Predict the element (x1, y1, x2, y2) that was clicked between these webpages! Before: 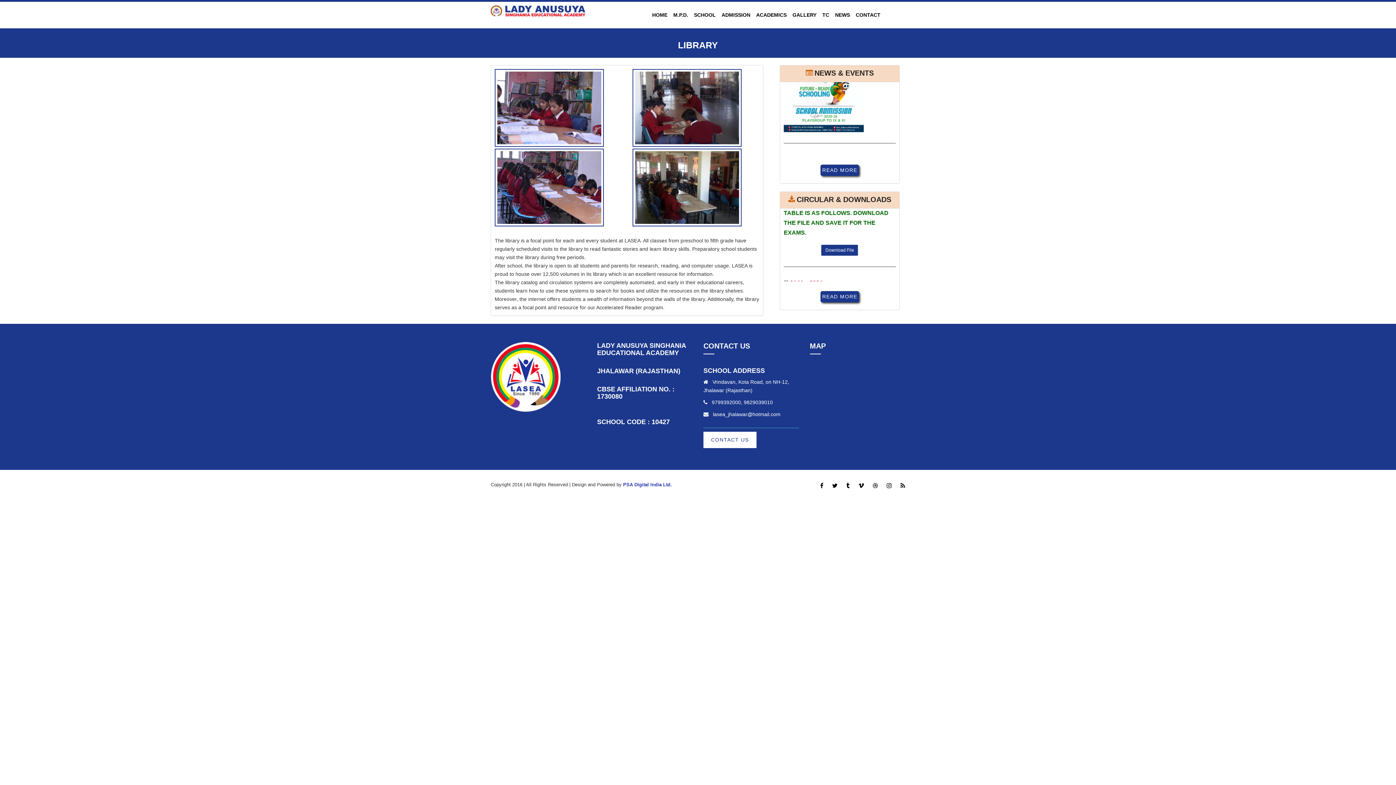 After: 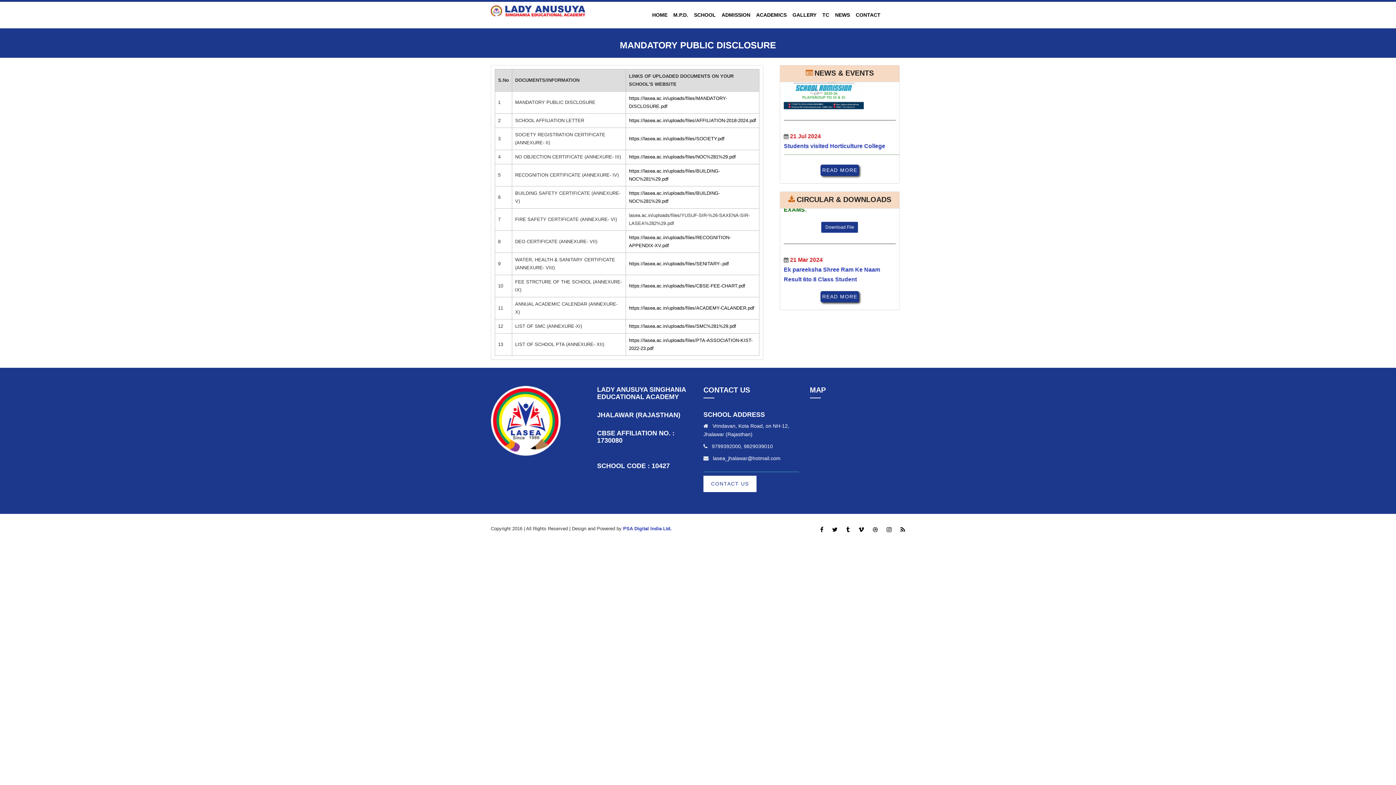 Action: bbox: (670, 1, 691, 28) label: M.P.D.